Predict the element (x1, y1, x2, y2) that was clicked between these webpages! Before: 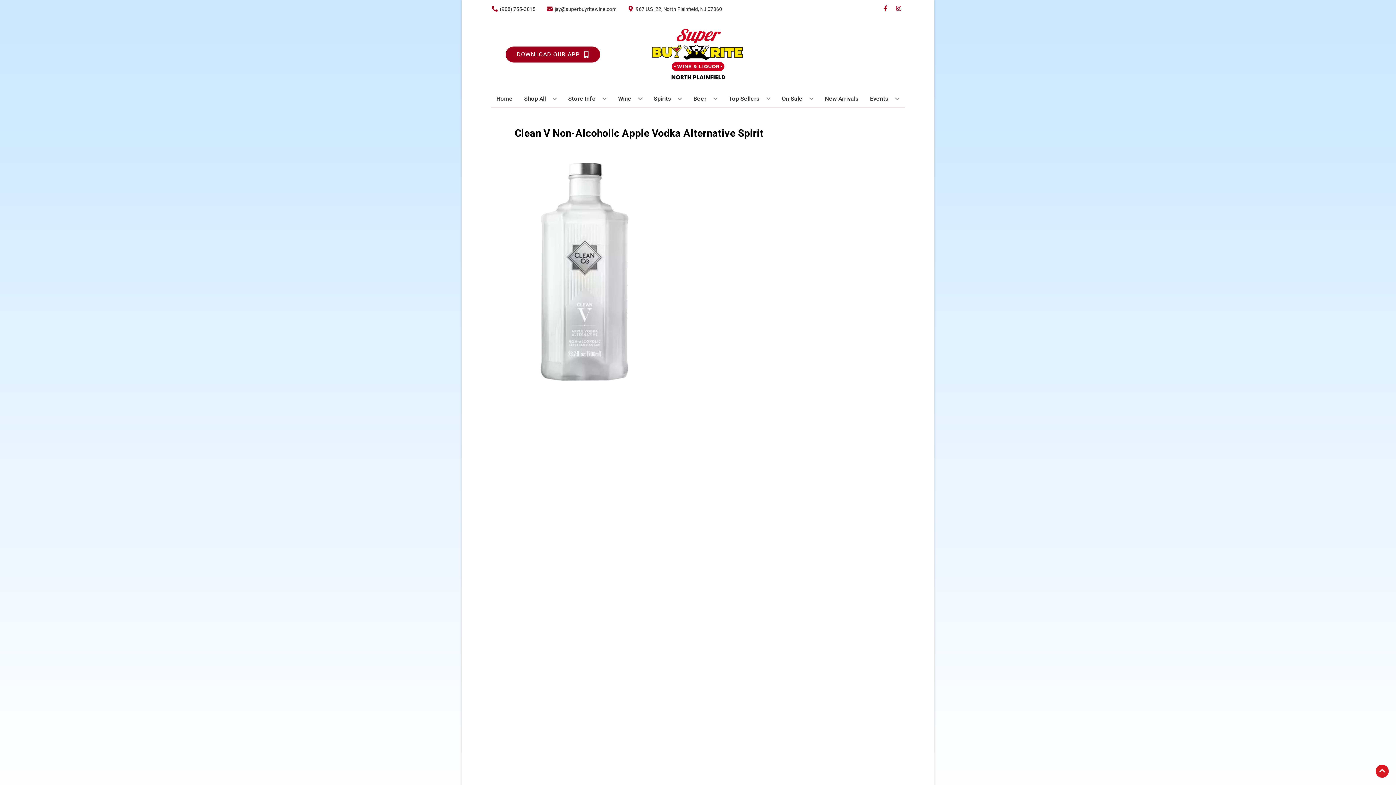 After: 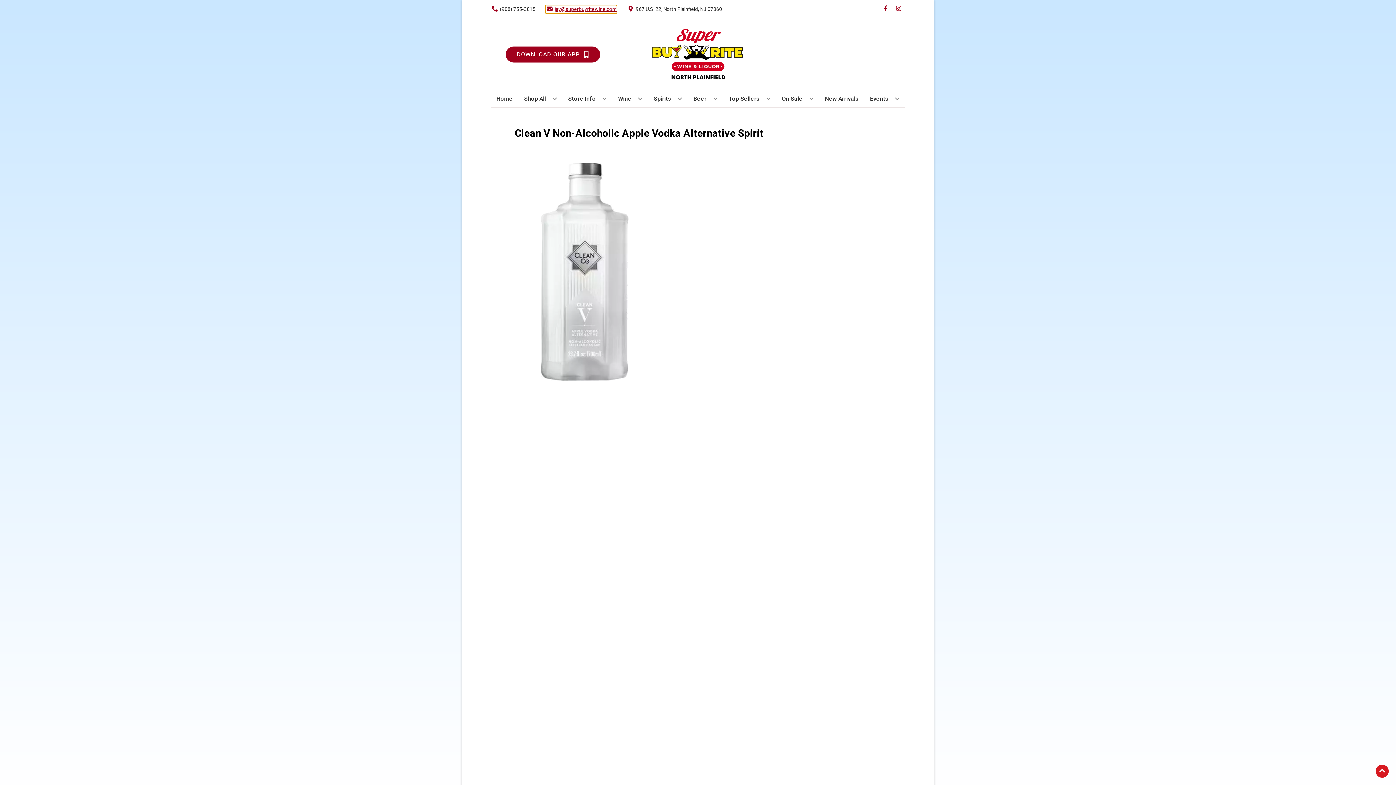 Action: label: Store Email address is jay@superbuyritewine.com Clicking will open a link in a new tab bbox: (545, 5, 616, 12)